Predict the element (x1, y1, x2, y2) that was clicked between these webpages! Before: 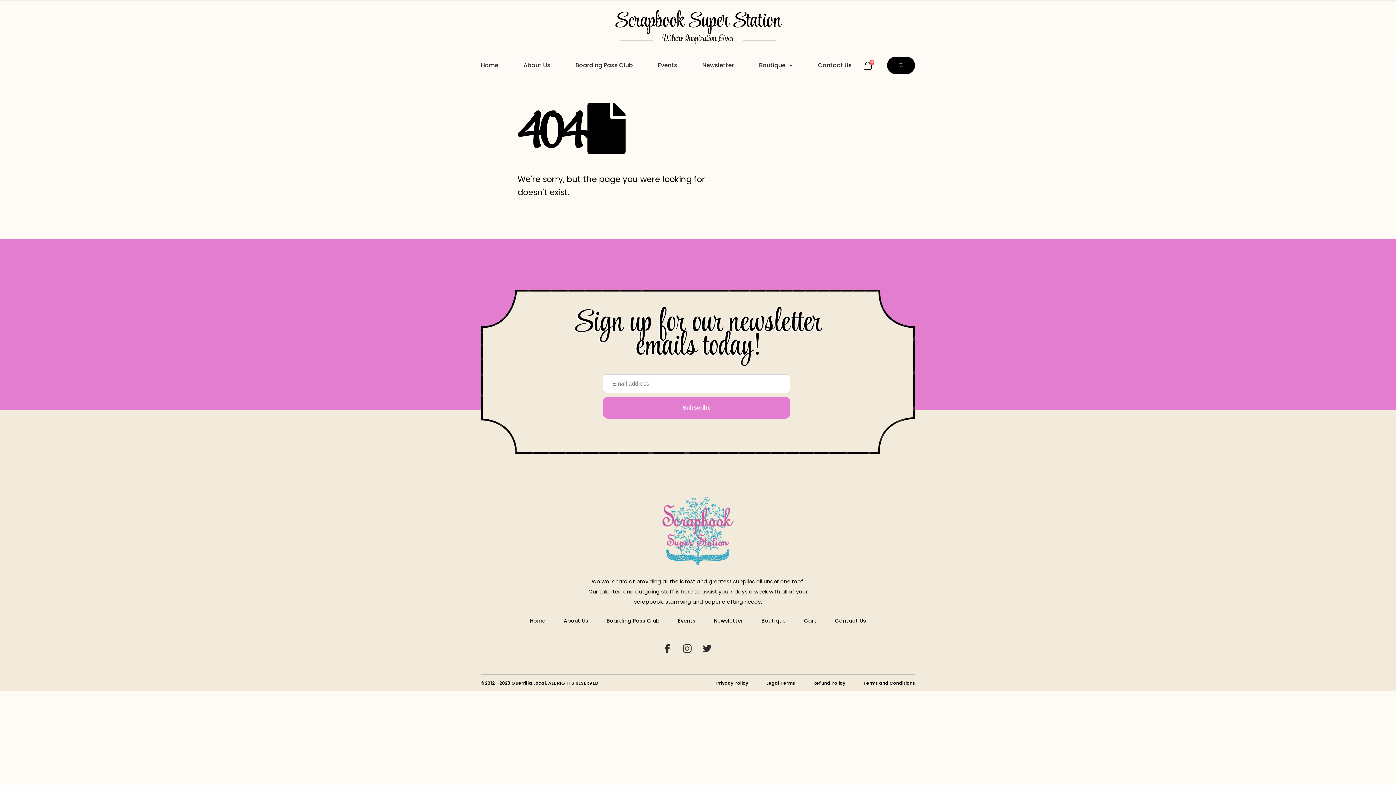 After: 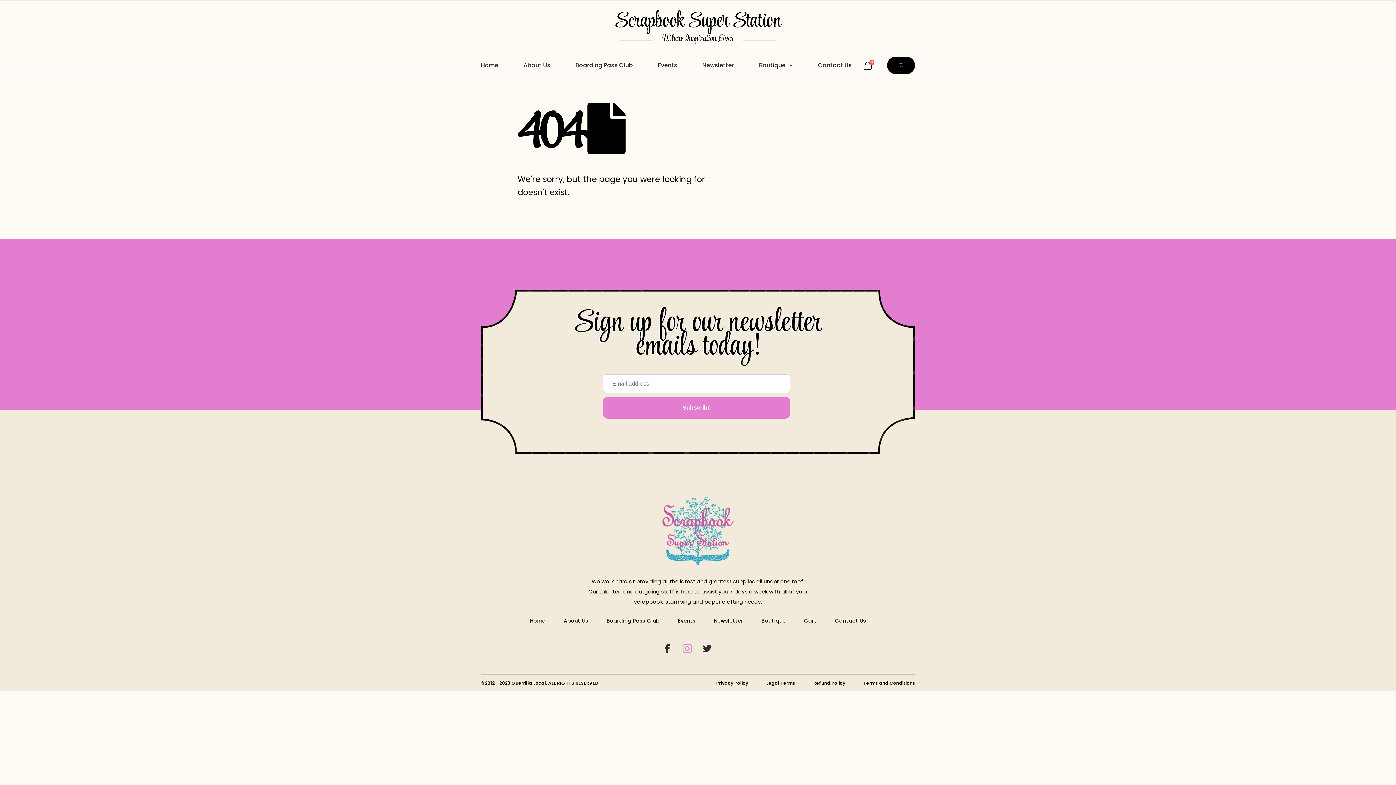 Action: bbox: (682, 644, 691, 653)